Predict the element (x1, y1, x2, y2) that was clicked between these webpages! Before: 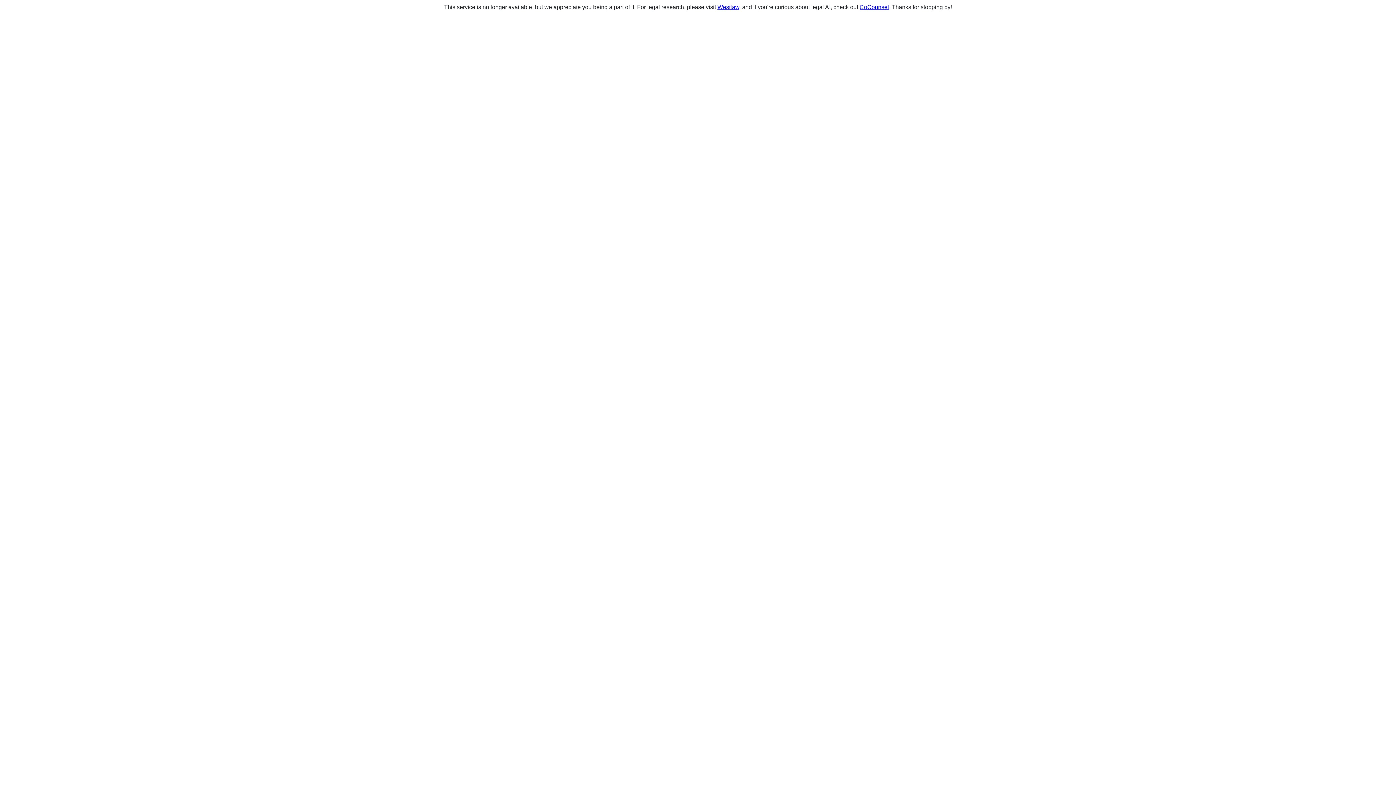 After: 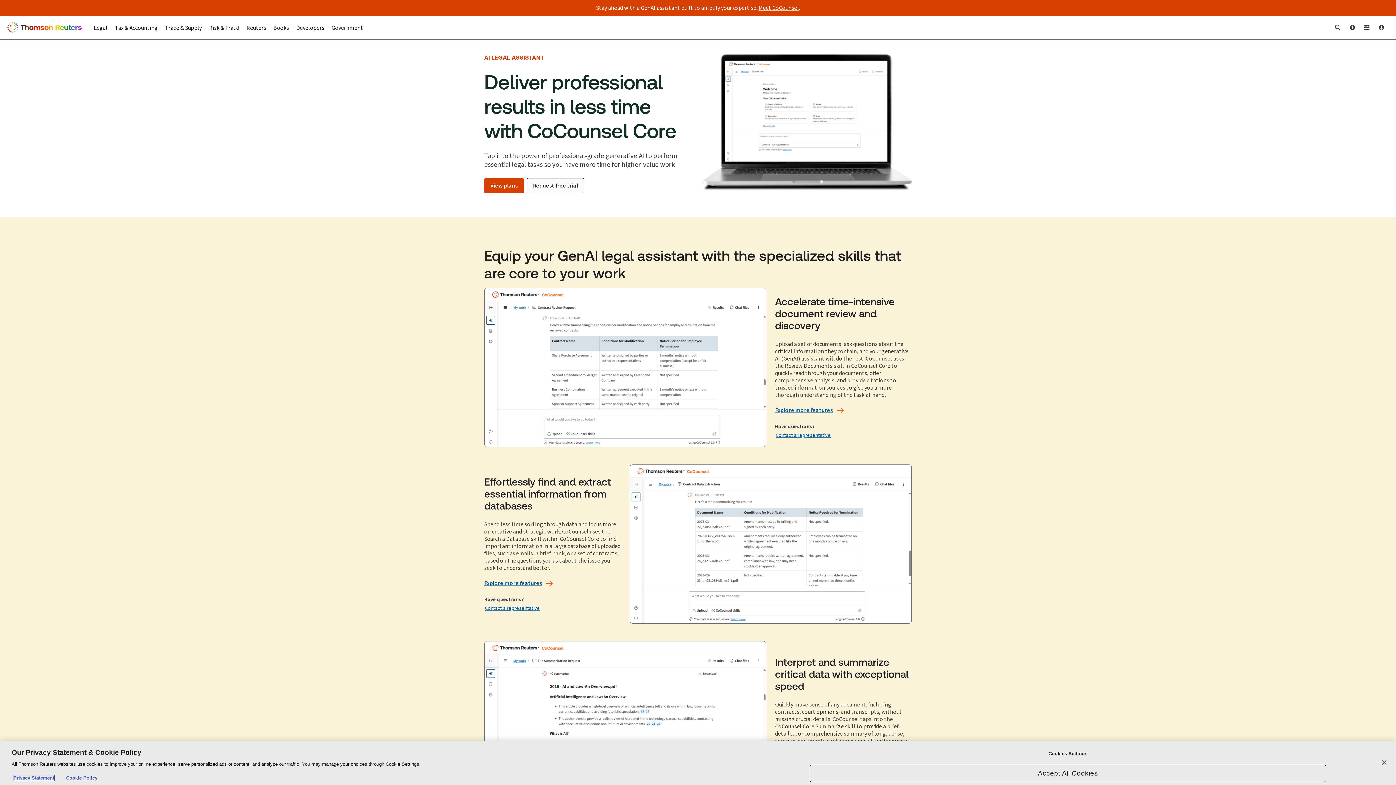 Action: bbox: (859, 4, 889, 10) label: CoCounsel